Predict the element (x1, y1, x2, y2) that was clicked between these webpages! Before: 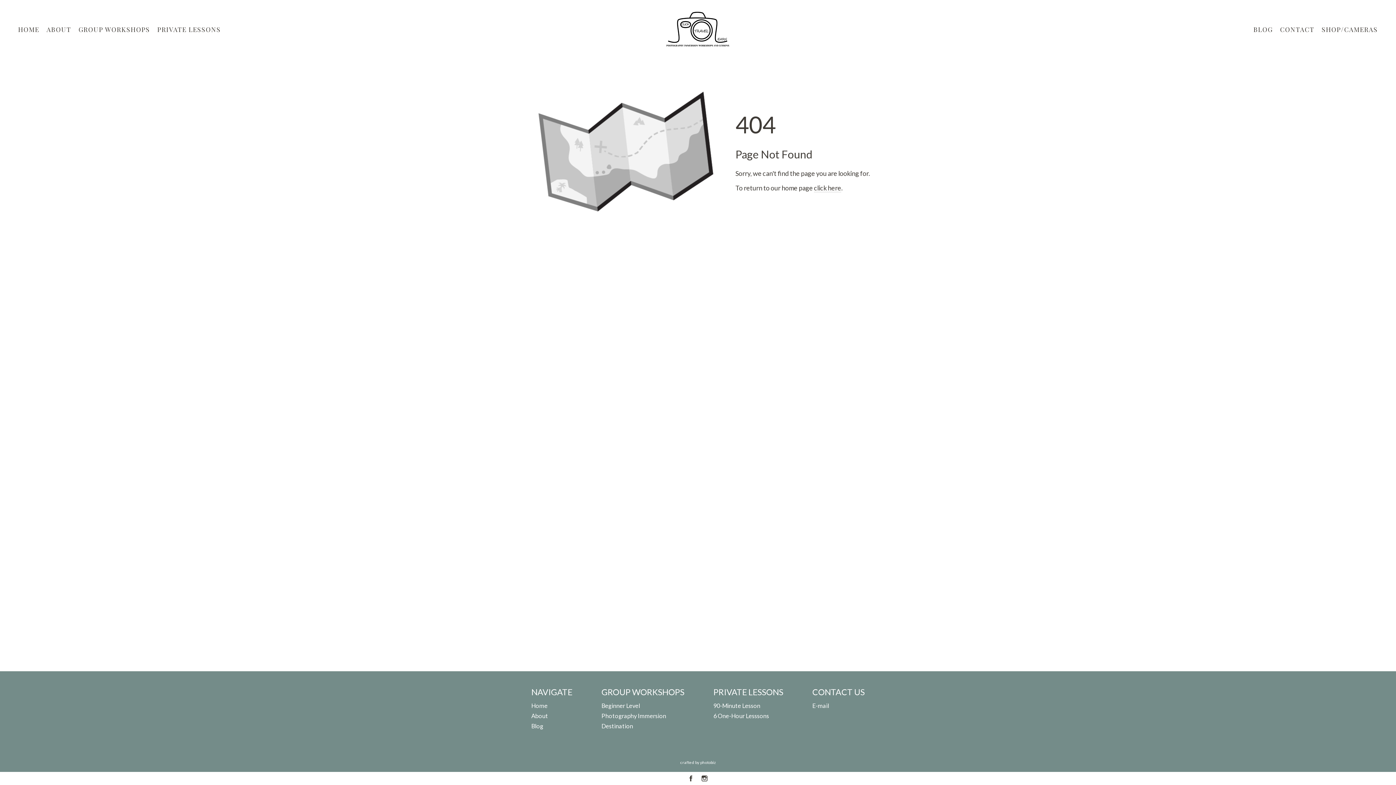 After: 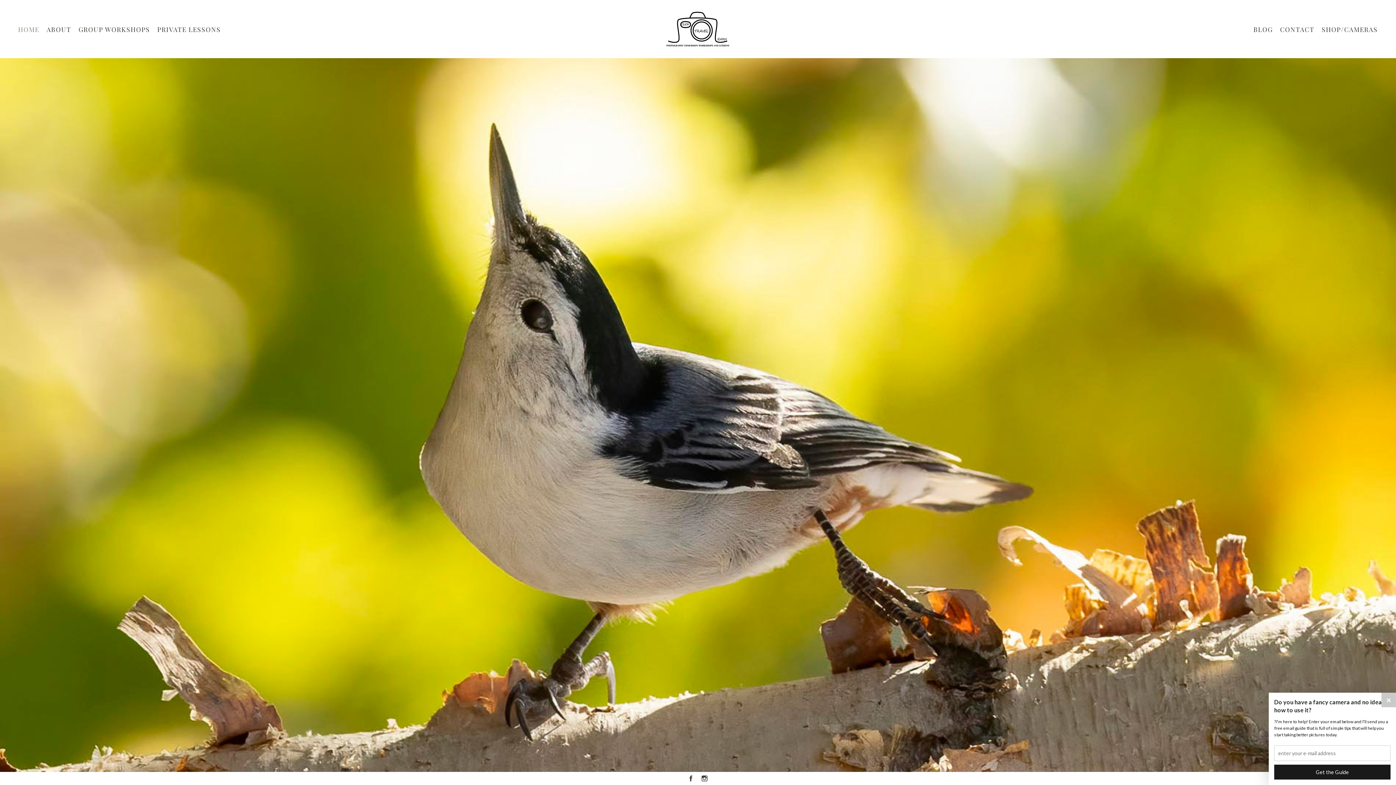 Action: bbox: (814, 184, 841, 192) label: click here